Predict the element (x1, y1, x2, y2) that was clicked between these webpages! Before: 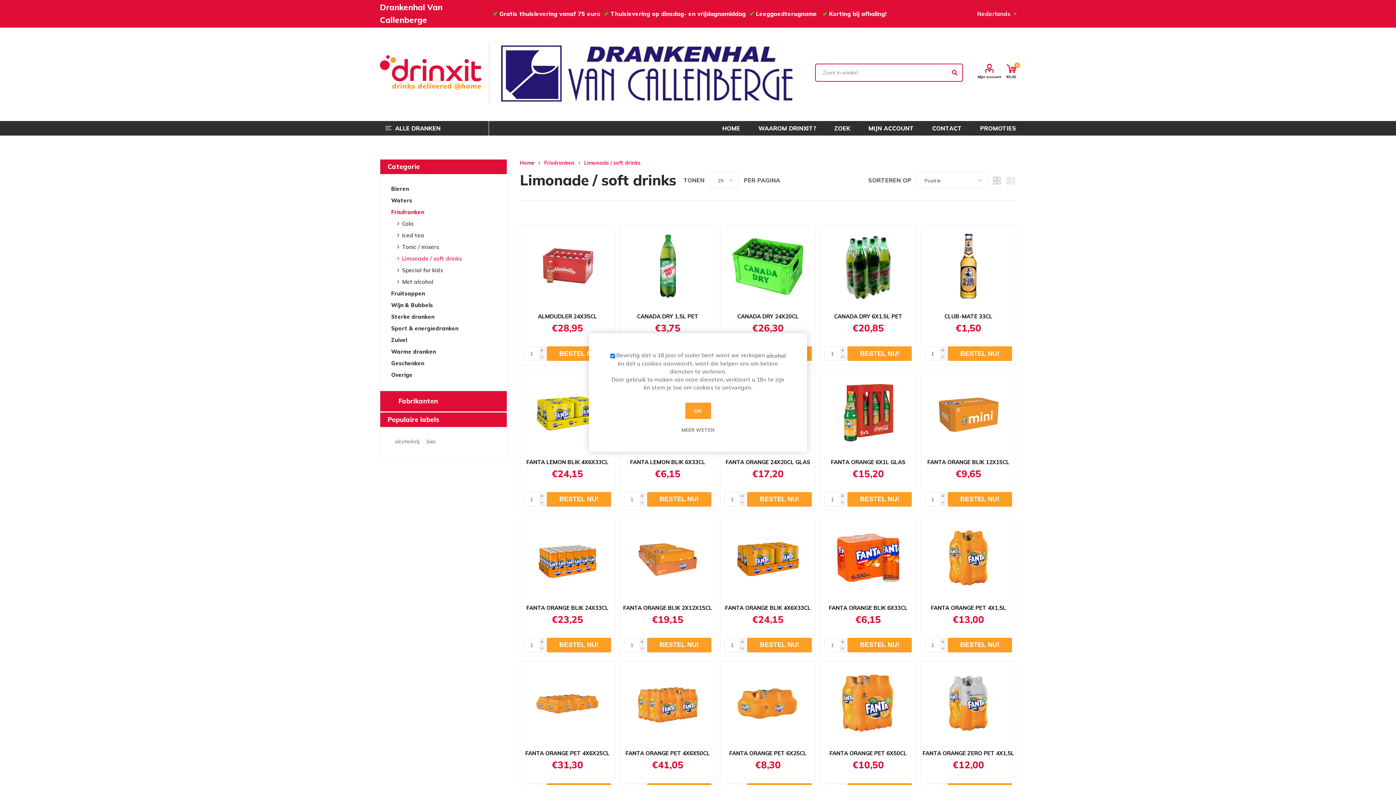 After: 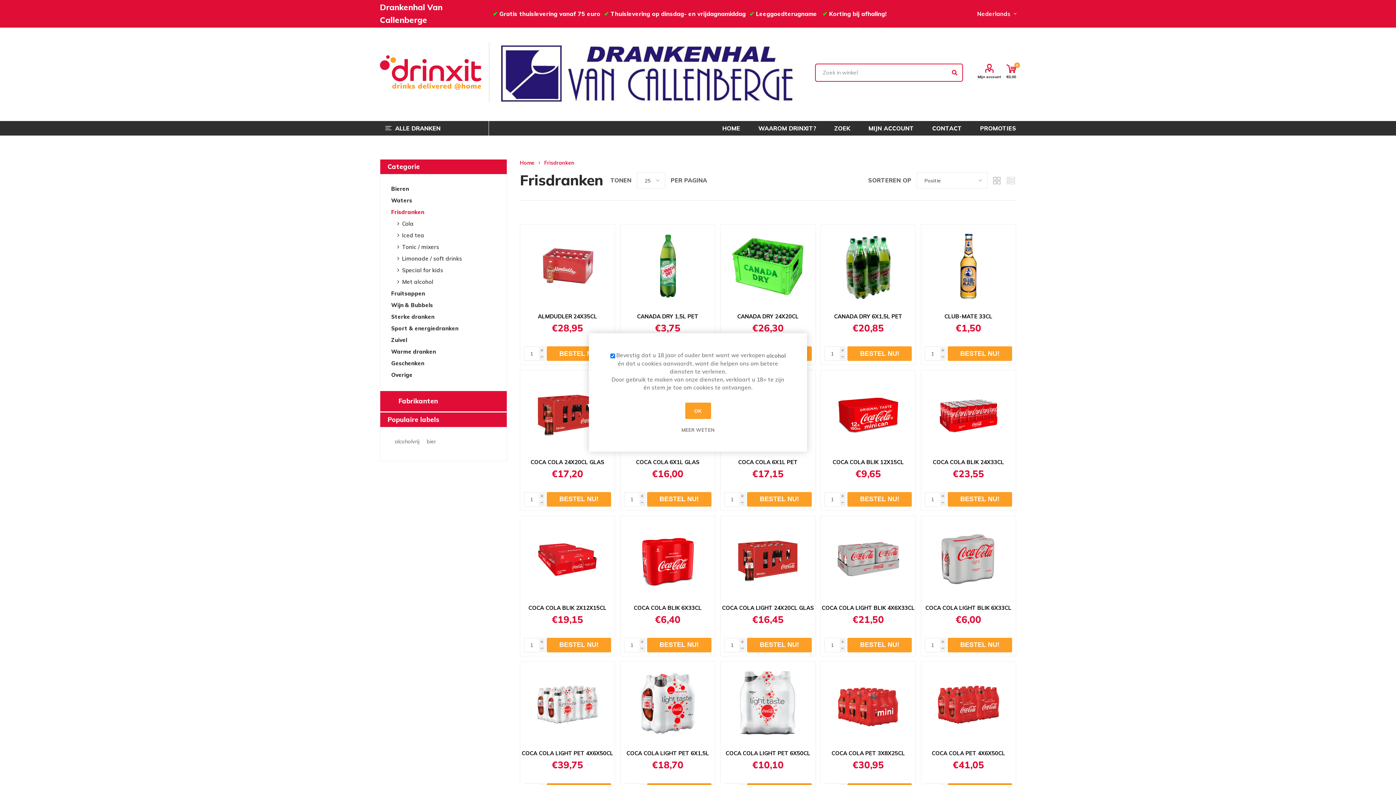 Action: label: Frisdranken bbox: (391, 206, 424, 218)